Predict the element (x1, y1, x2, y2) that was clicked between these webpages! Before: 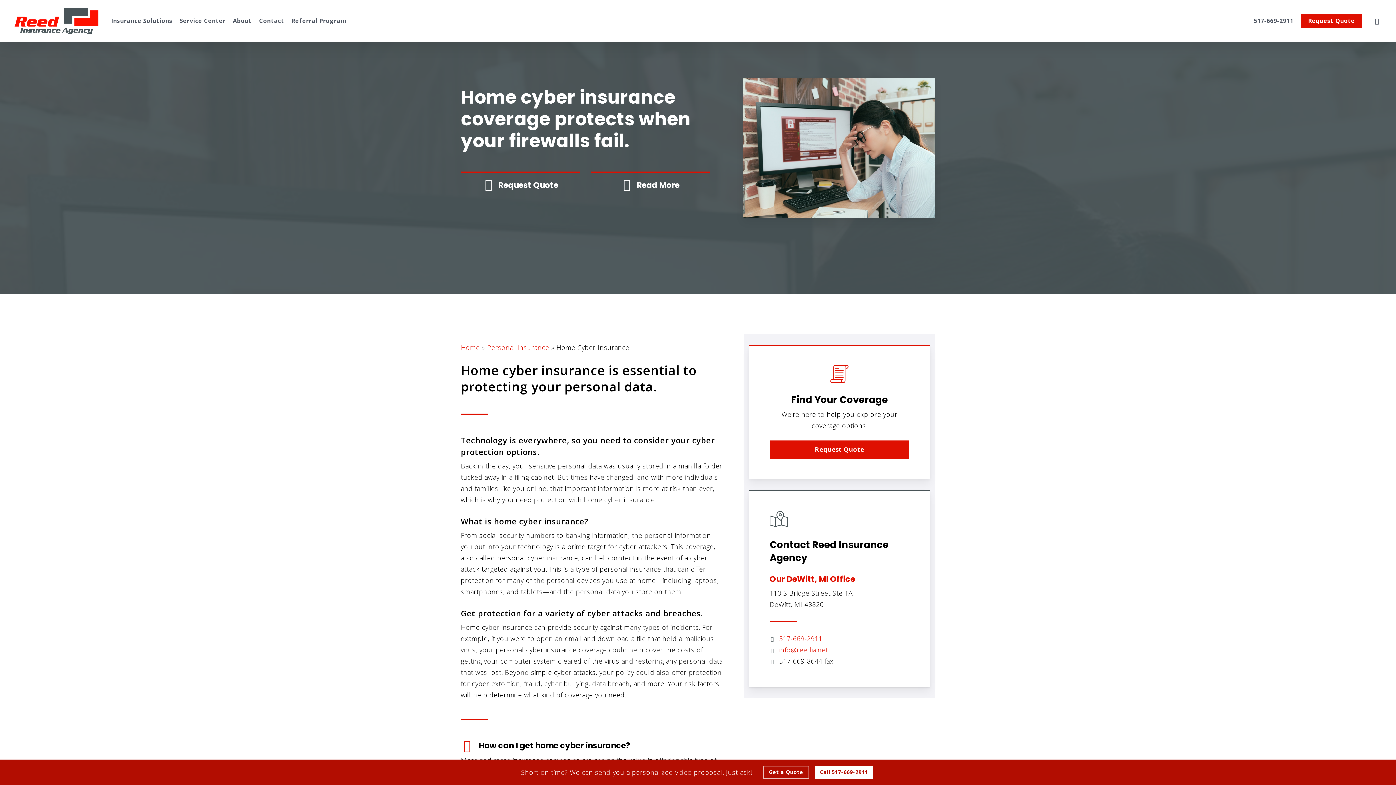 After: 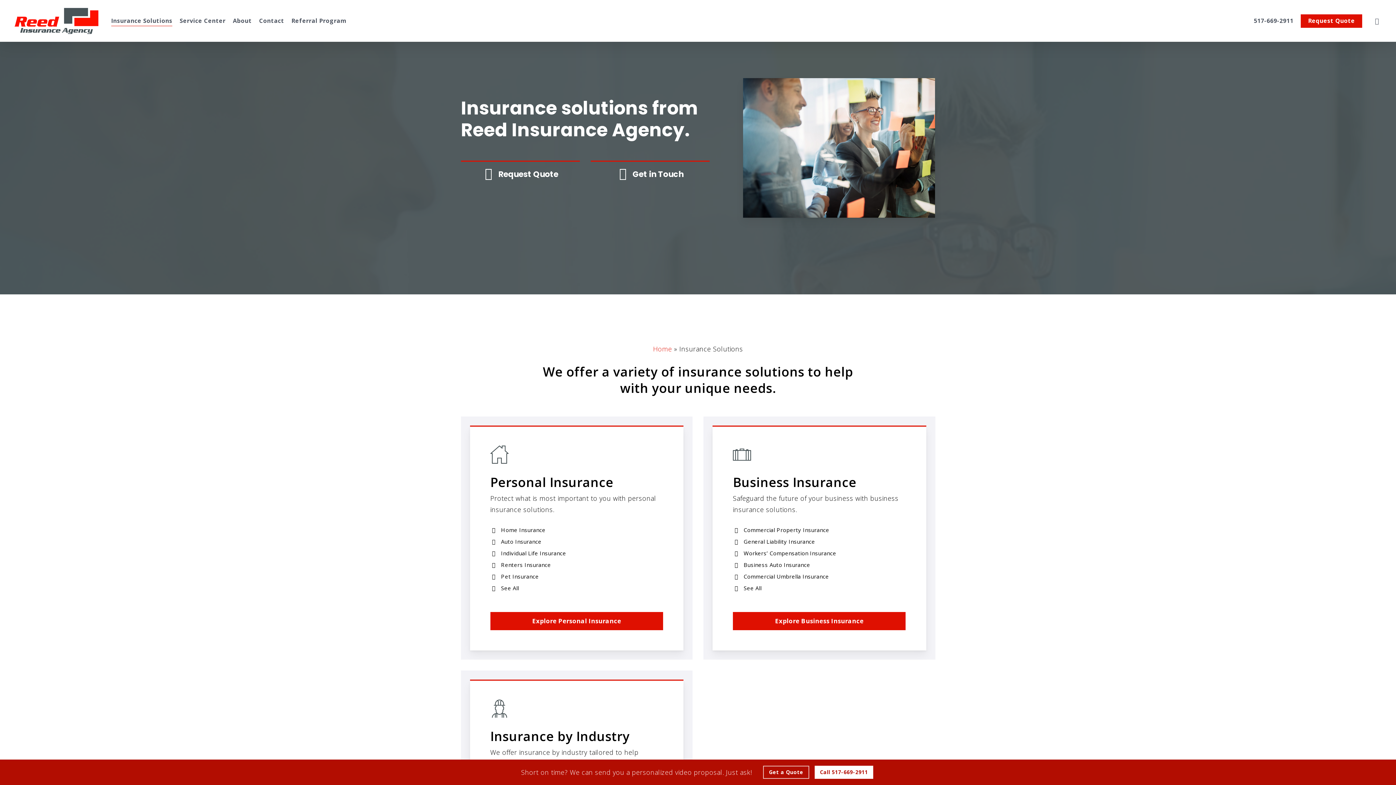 Action: bbox: (111, 17, 172, 24) label: Insurance Solutions - Visit page Insurance Solutions